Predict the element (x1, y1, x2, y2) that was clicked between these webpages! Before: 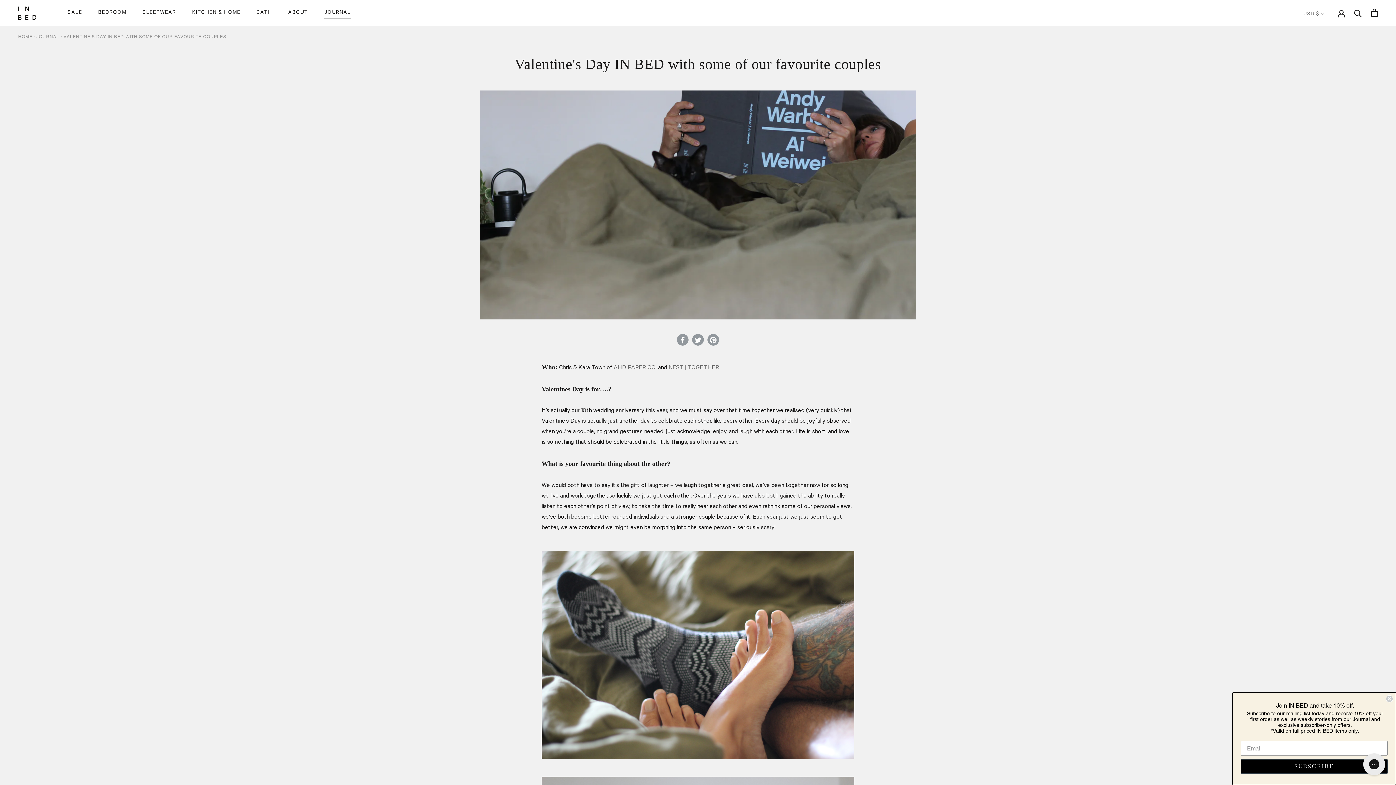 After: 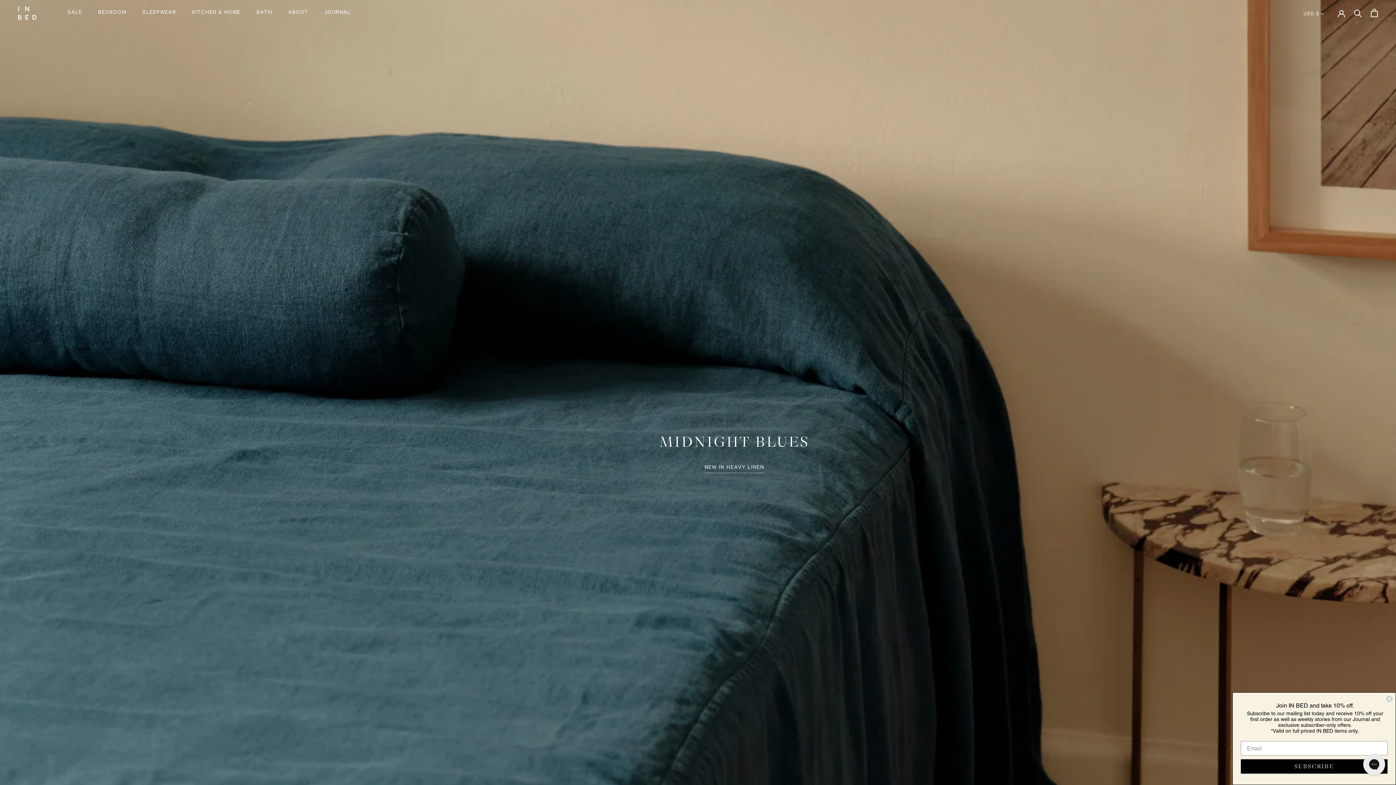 Action: bbox: (18, 34, 32, 39) label: HOME